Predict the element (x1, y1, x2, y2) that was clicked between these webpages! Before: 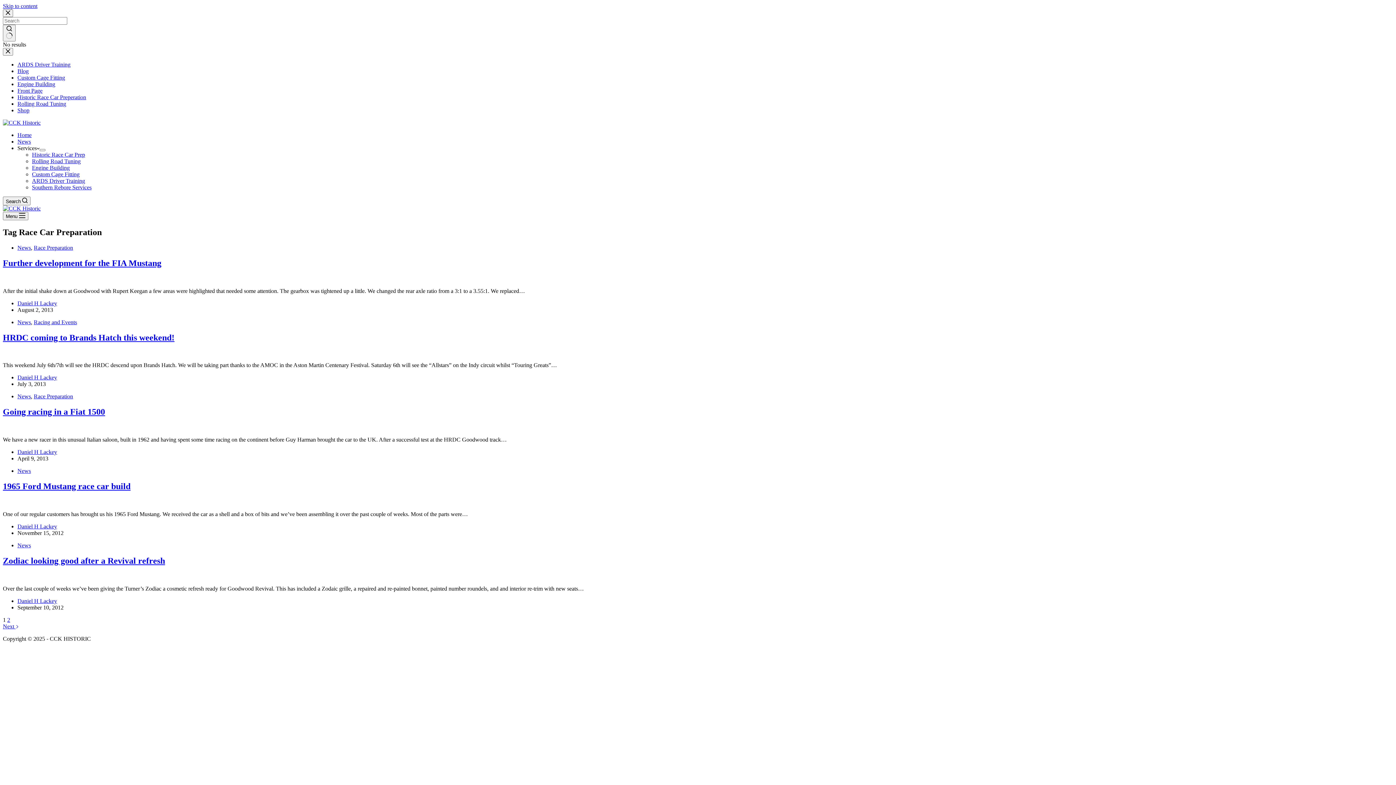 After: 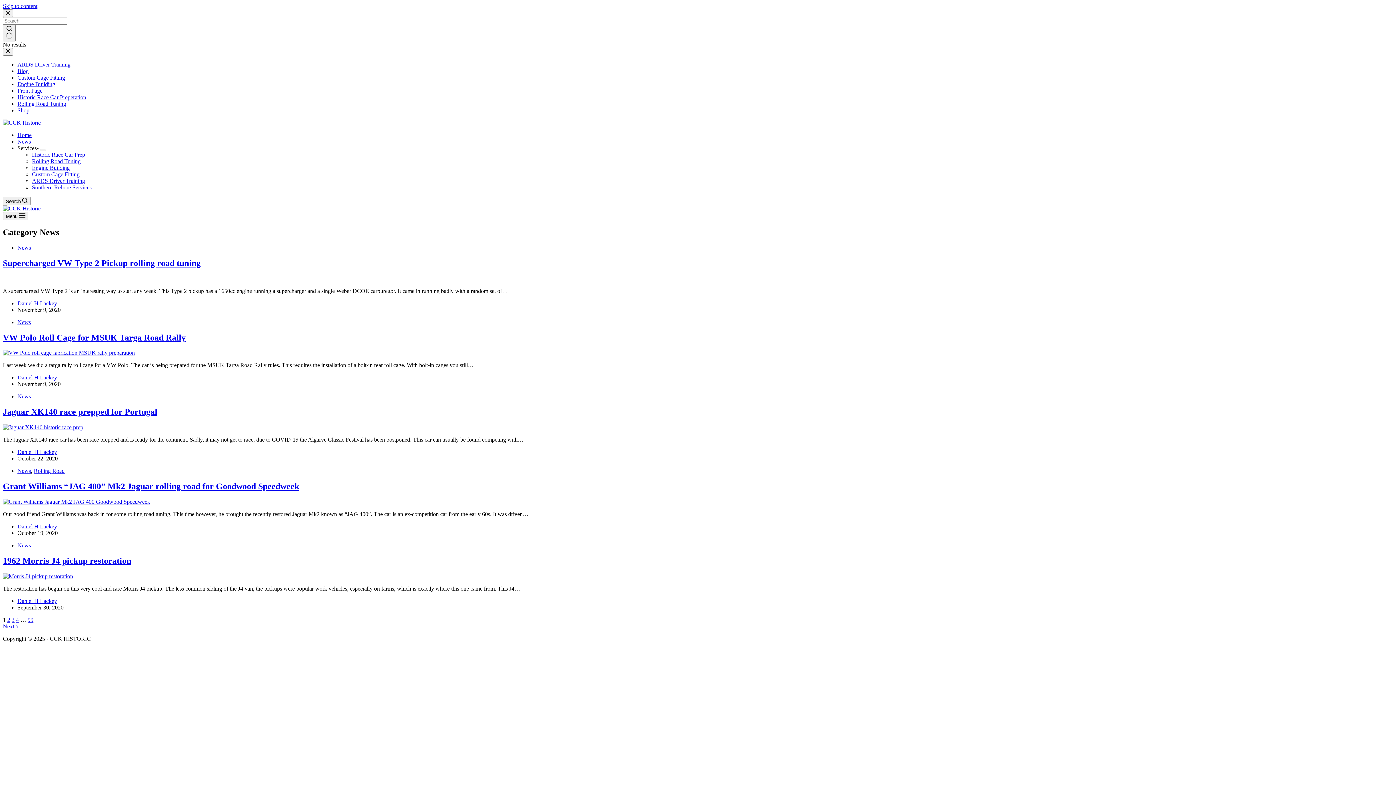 Action: label: News bbox: (17, 244, 30, 250)